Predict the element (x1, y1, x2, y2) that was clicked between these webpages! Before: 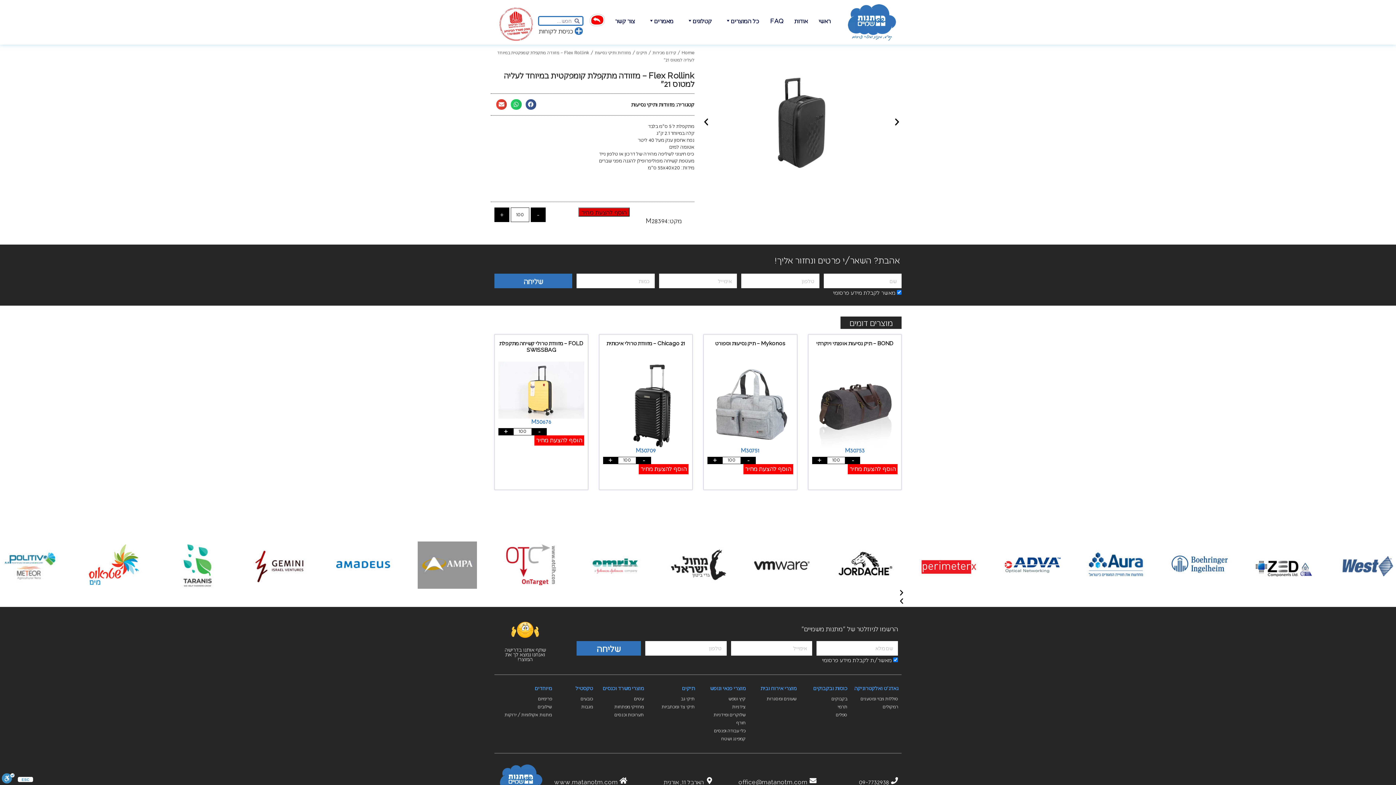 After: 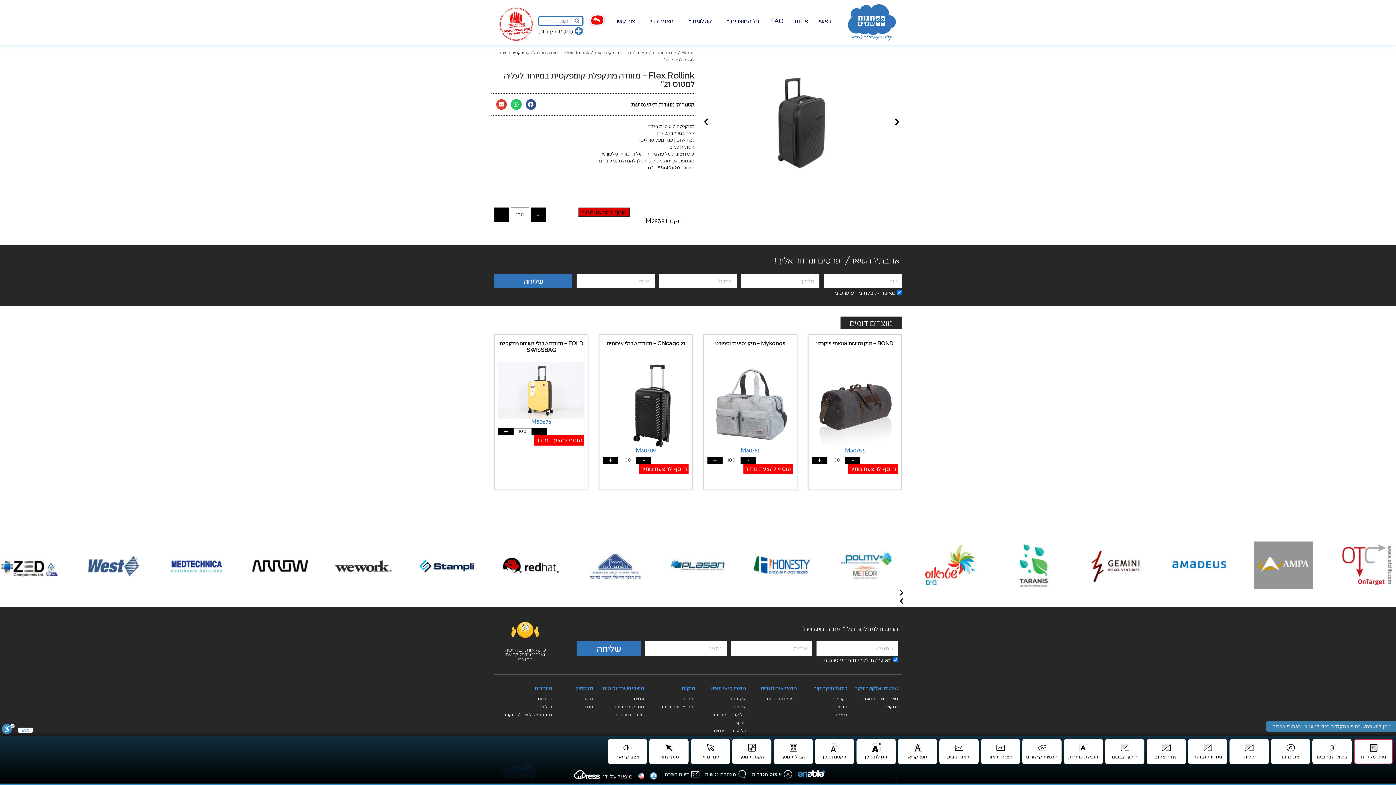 Action: bbox: (1, 773, 14, 785) label: סרגל נגישות